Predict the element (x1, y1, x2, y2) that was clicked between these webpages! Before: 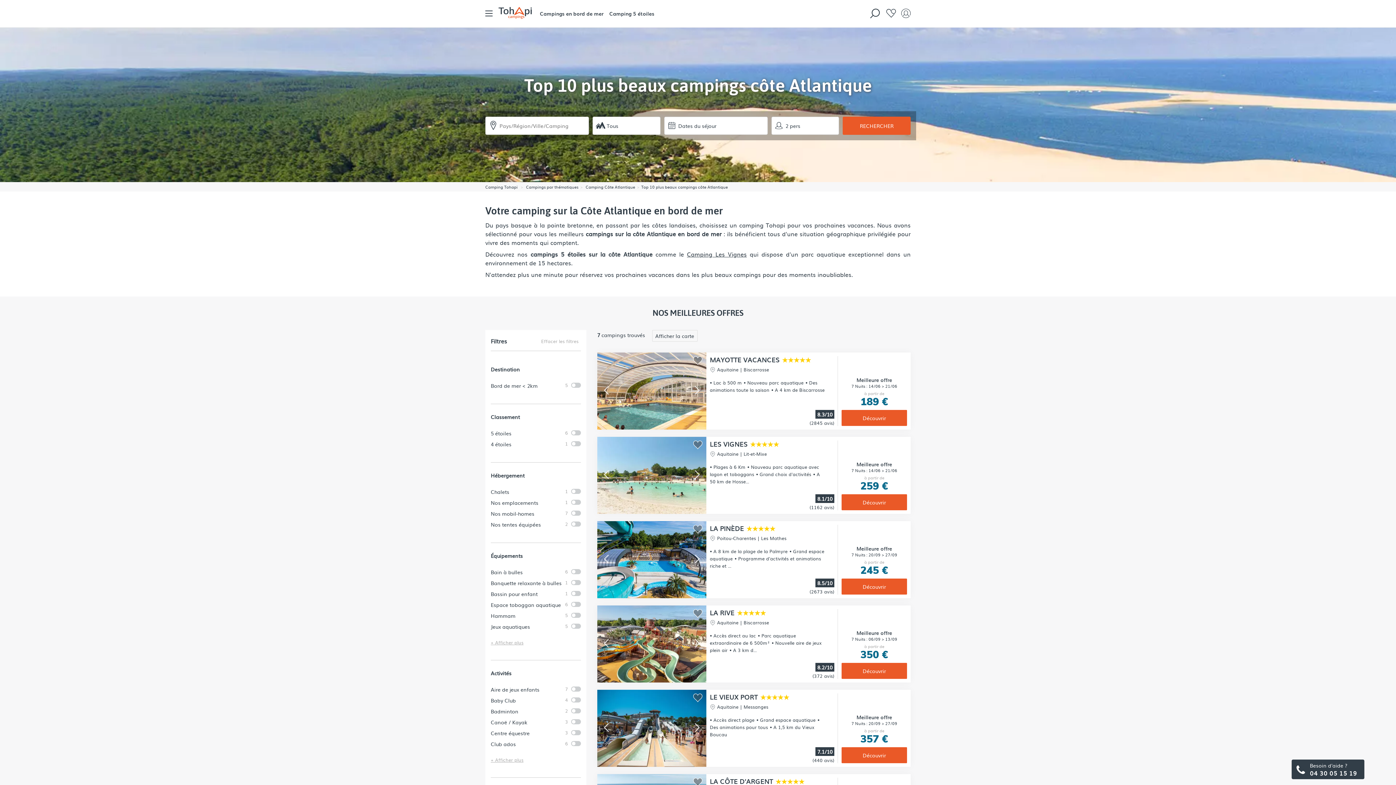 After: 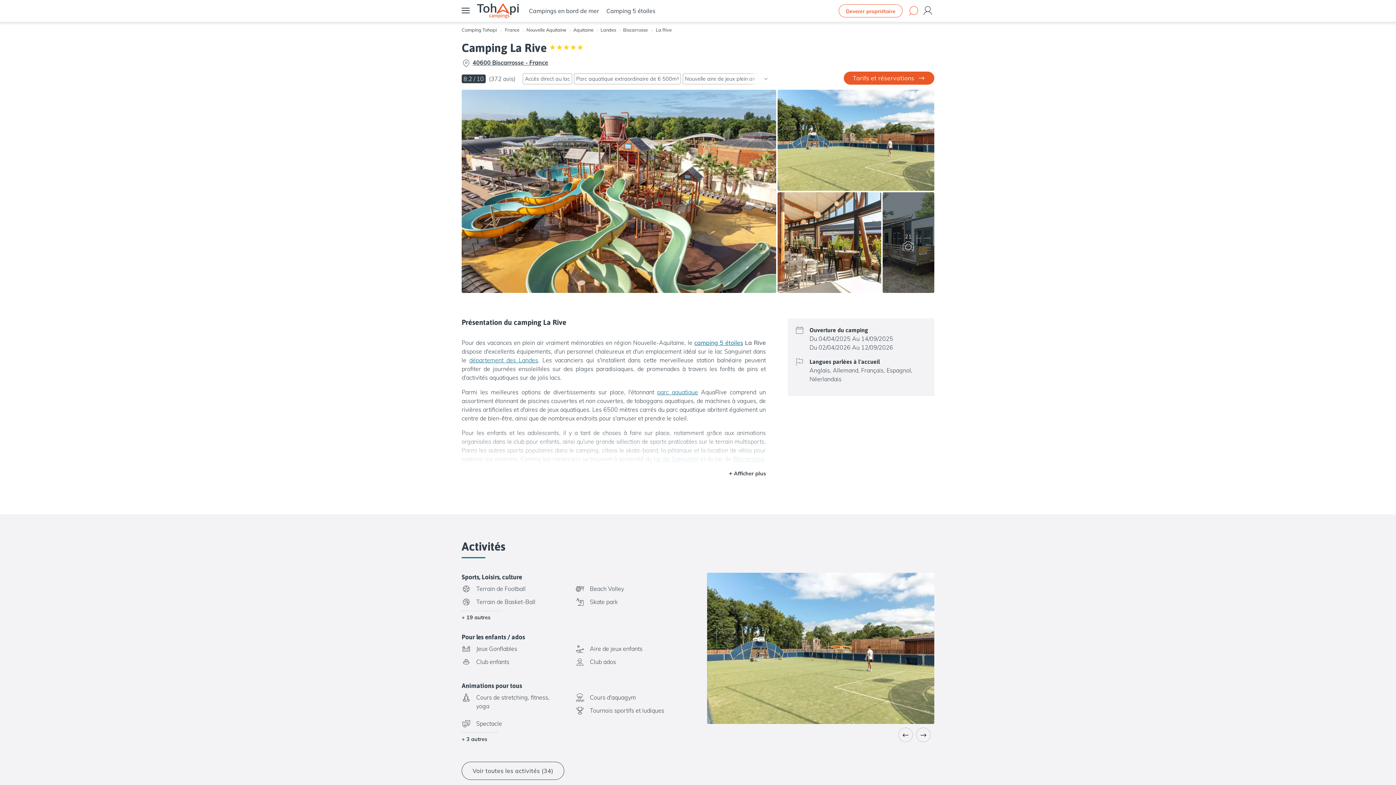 Action: bbox: (841, 663, 907, 679) label: Découvrir